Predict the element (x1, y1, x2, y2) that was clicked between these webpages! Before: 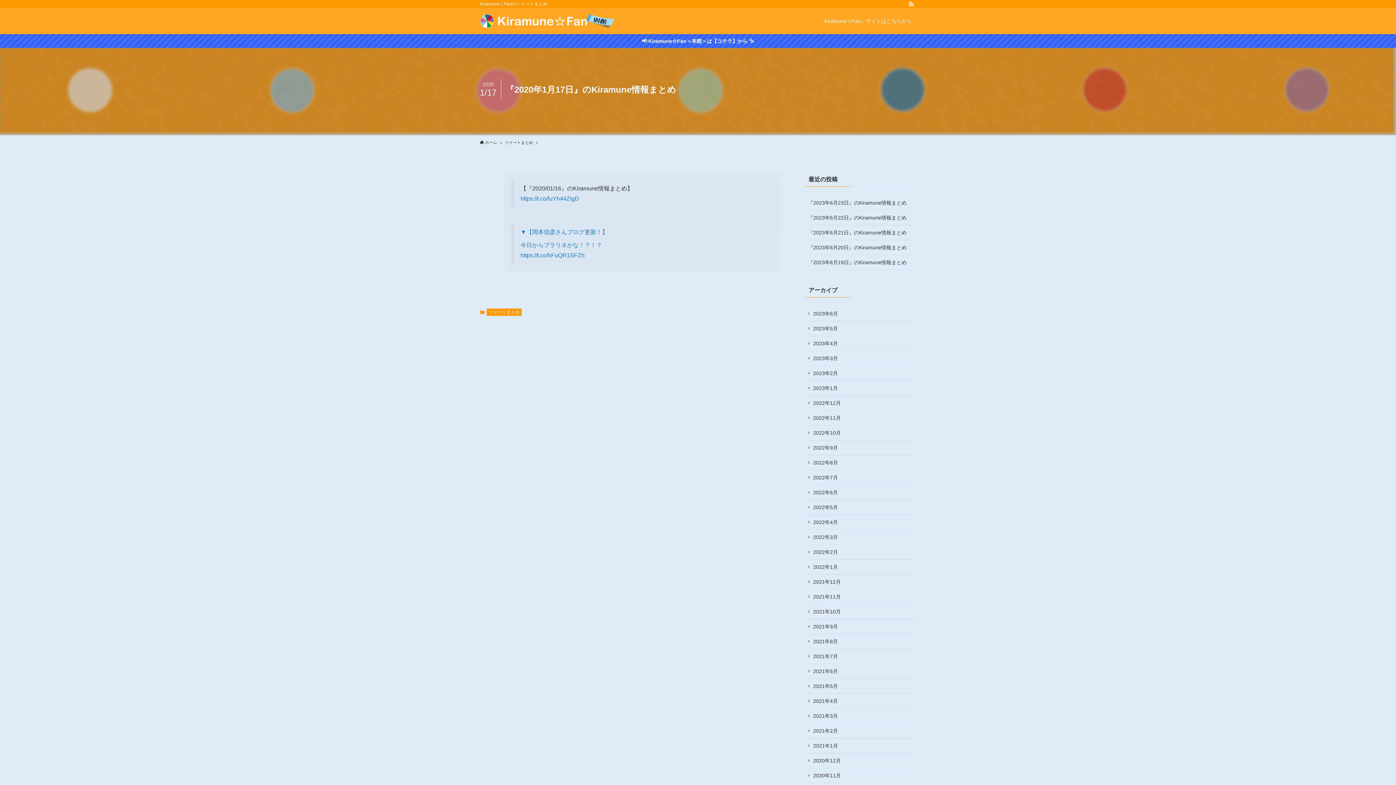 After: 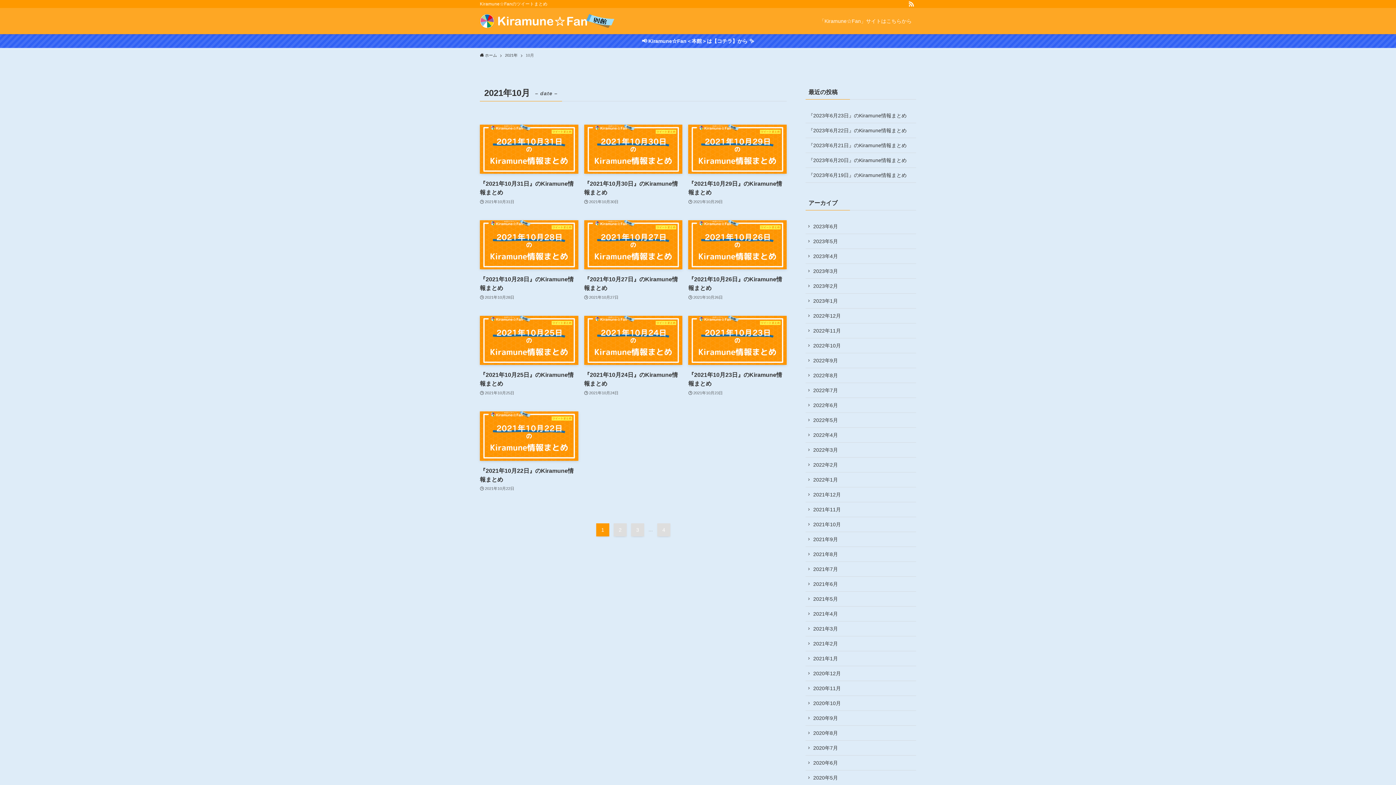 Action: label: 2021年10月 bbox: (805, 604, 916, 619)